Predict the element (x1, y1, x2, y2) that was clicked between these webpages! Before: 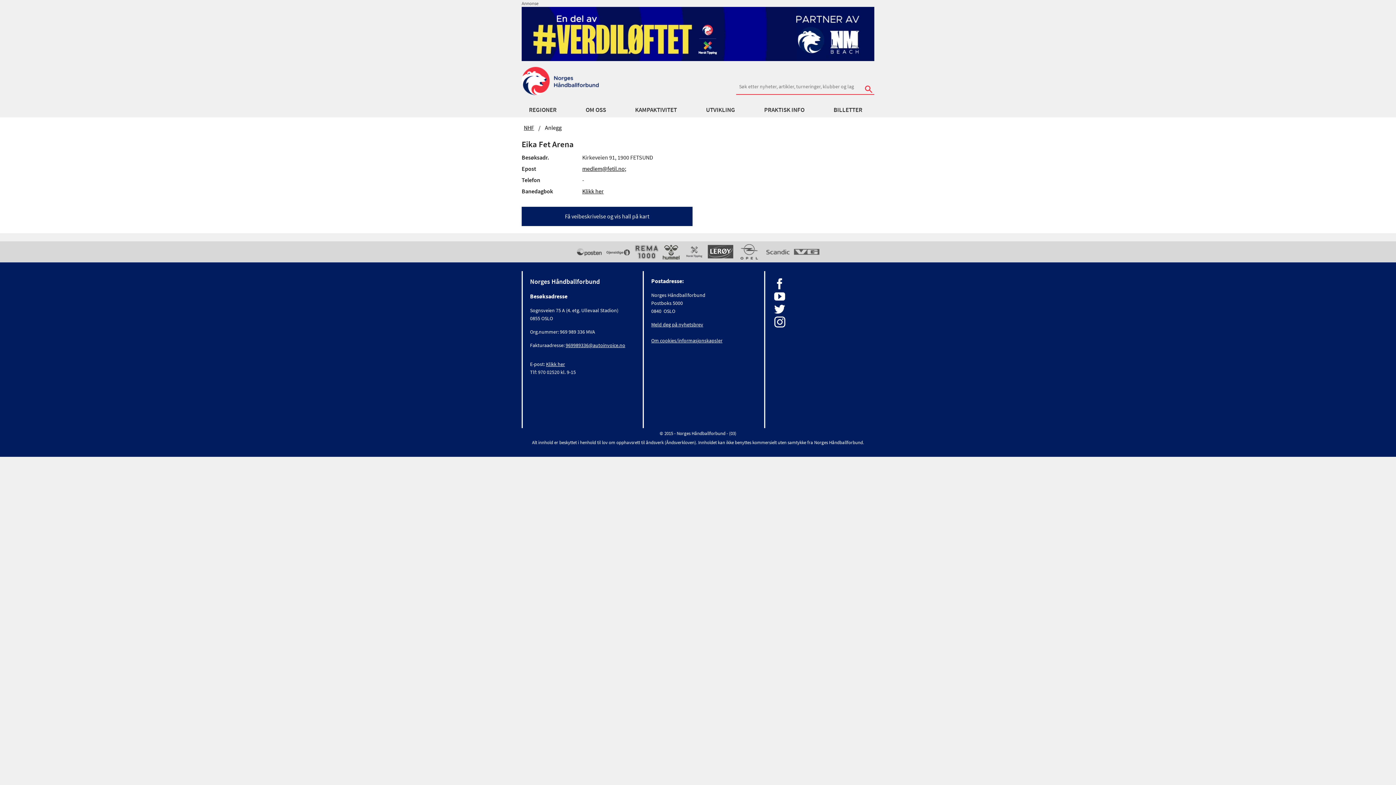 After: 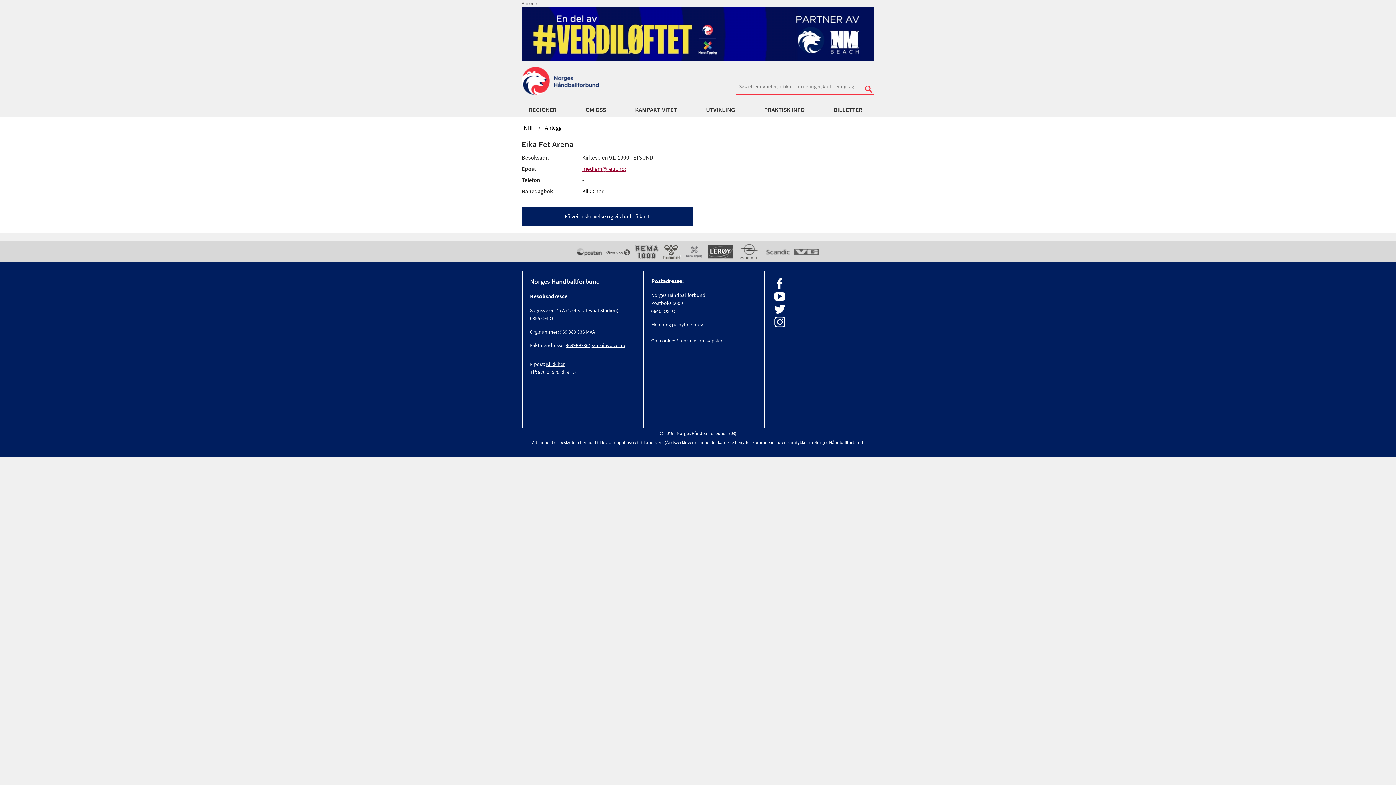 Action: label: medlem@fetil.no; bbox: (582, 165, 626, 172)